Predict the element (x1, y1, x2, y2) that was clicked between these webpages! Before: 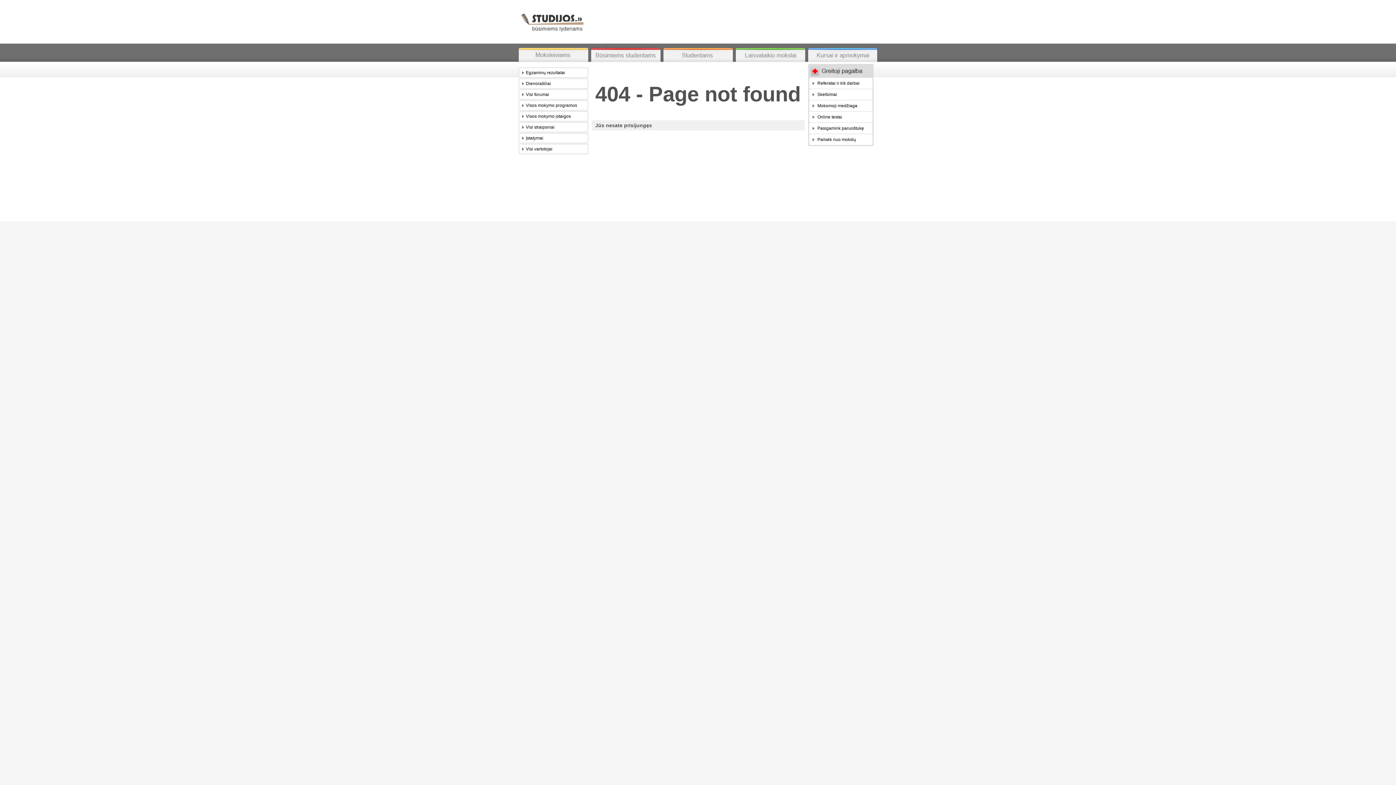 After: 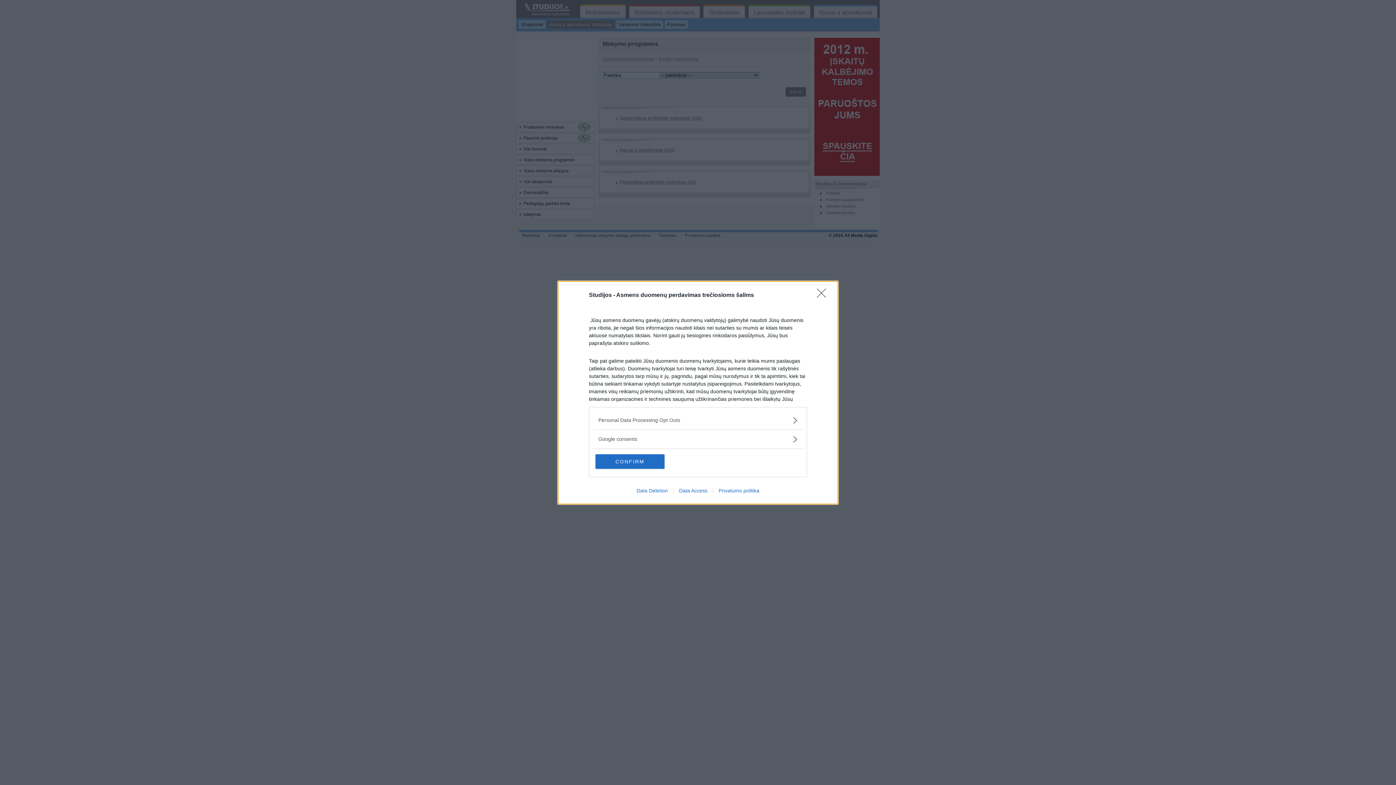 Action: bbox: (806, 57, 879, 62)